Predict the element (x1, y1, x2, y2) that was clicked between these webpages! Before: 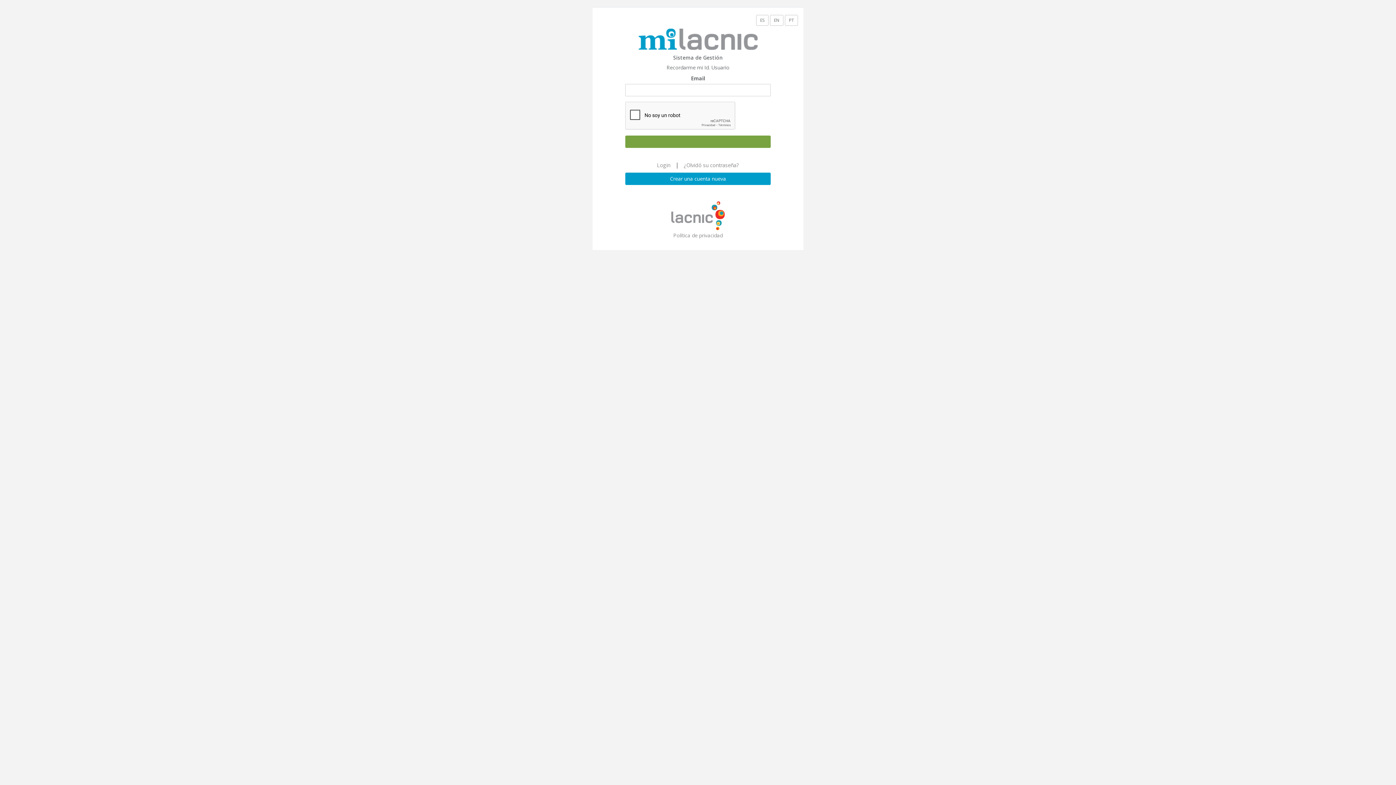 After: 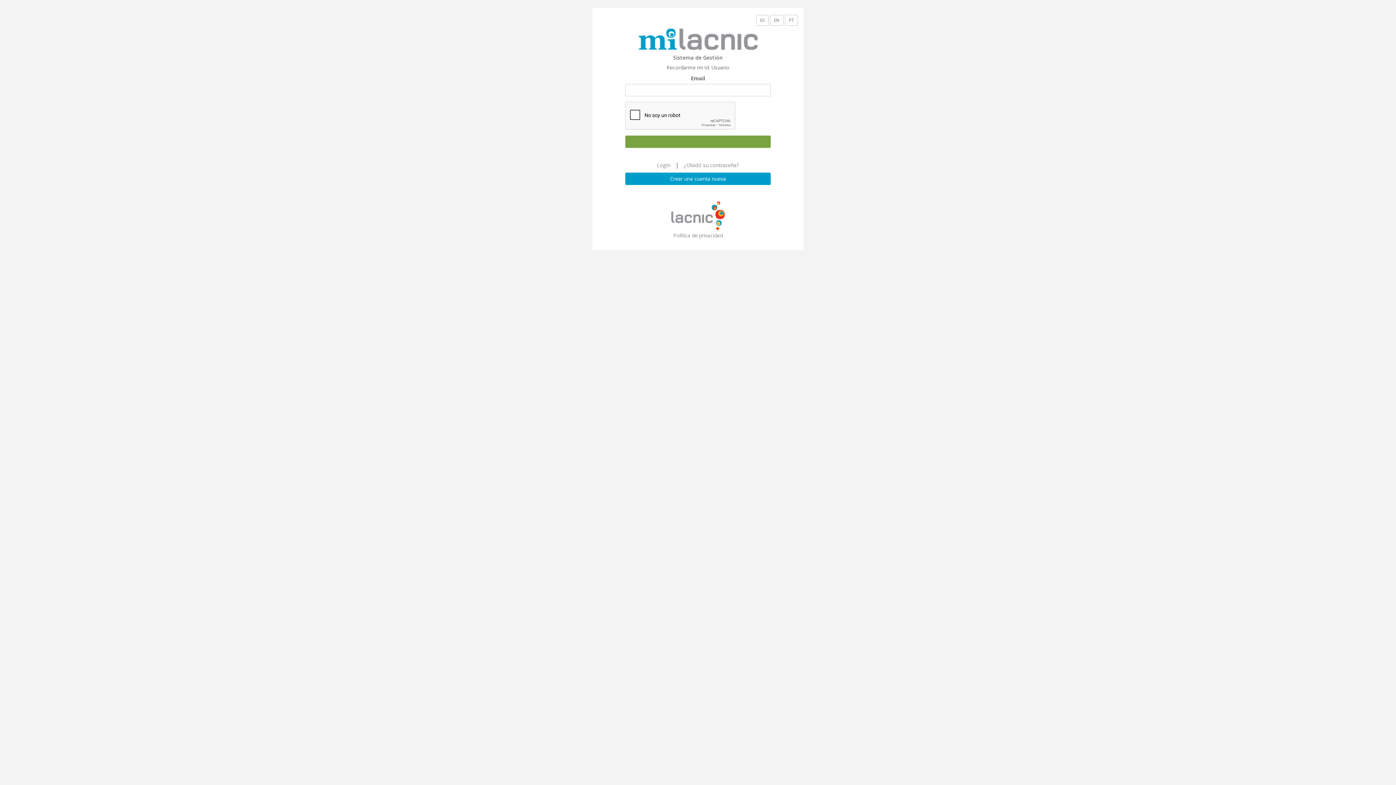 Action: label: ES bbox: (756, 14, 768, 25)